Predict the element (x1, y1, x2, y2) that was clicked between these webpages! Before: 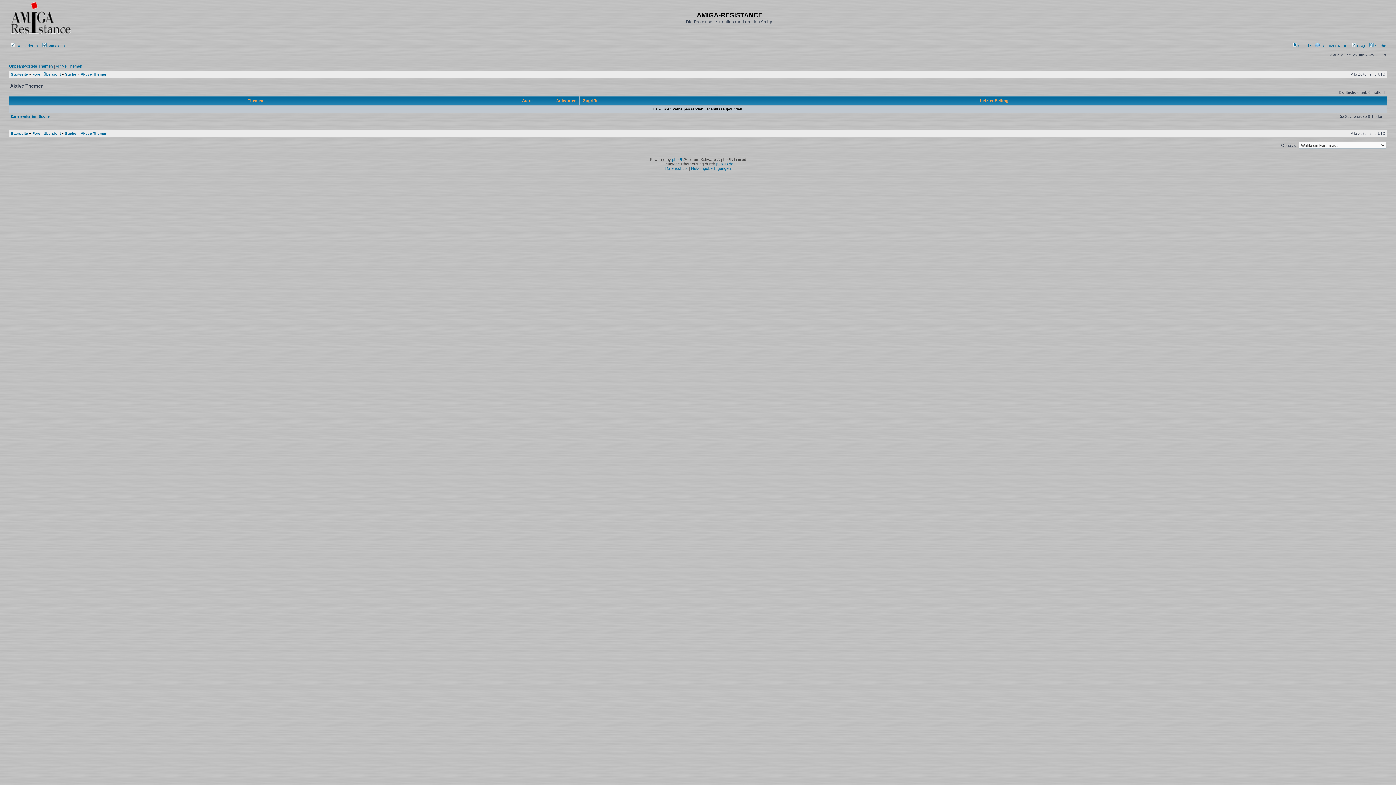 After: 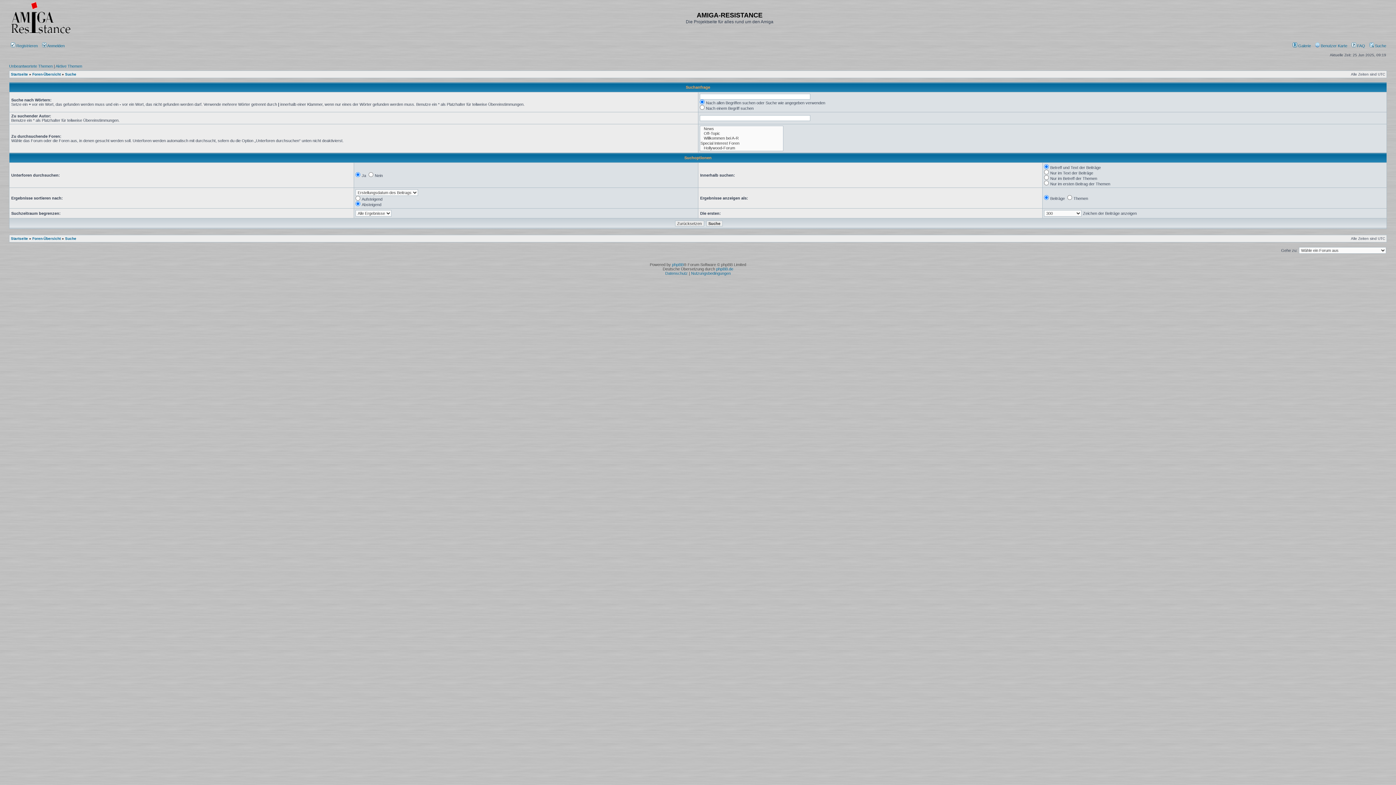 Action: label: Zur erweiterten Suche bbox: (10, 114, 49, 118)